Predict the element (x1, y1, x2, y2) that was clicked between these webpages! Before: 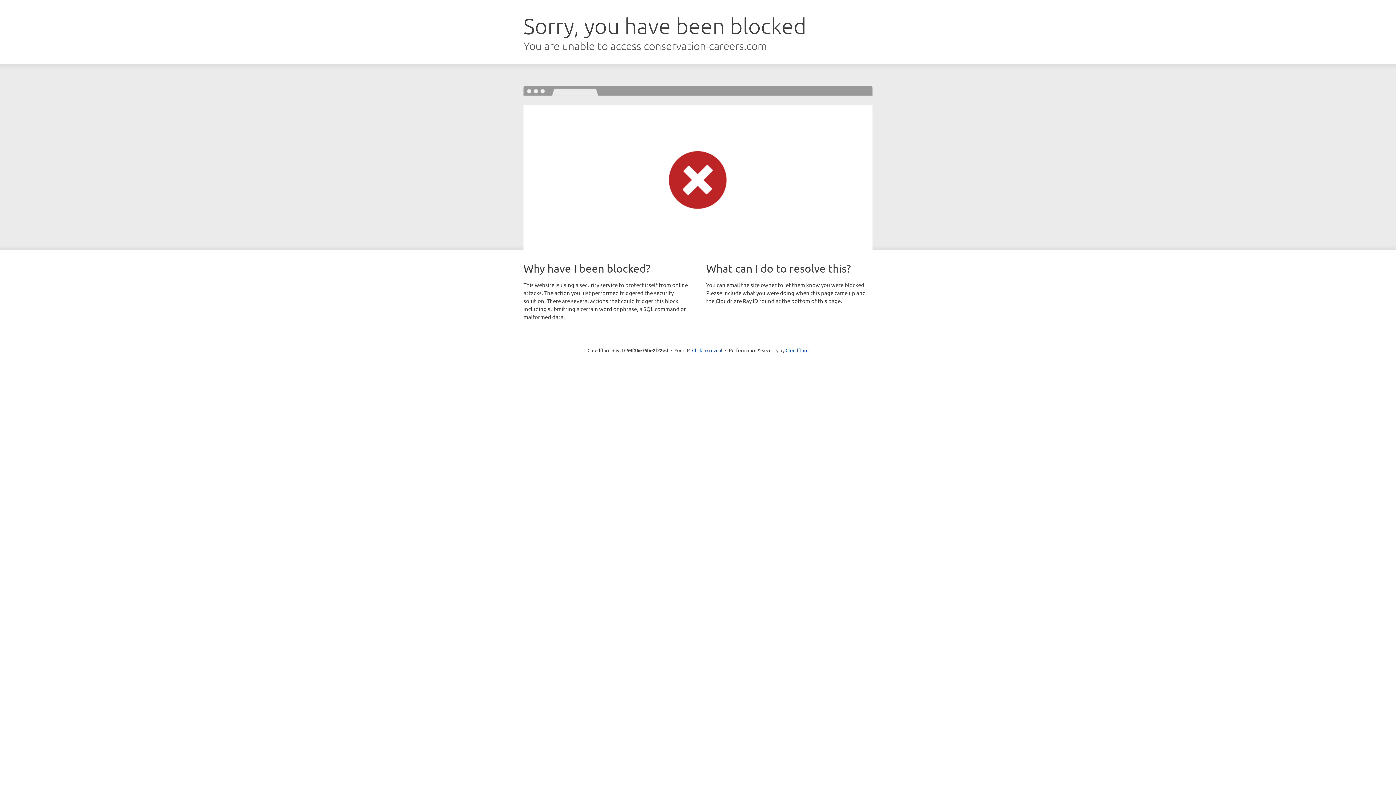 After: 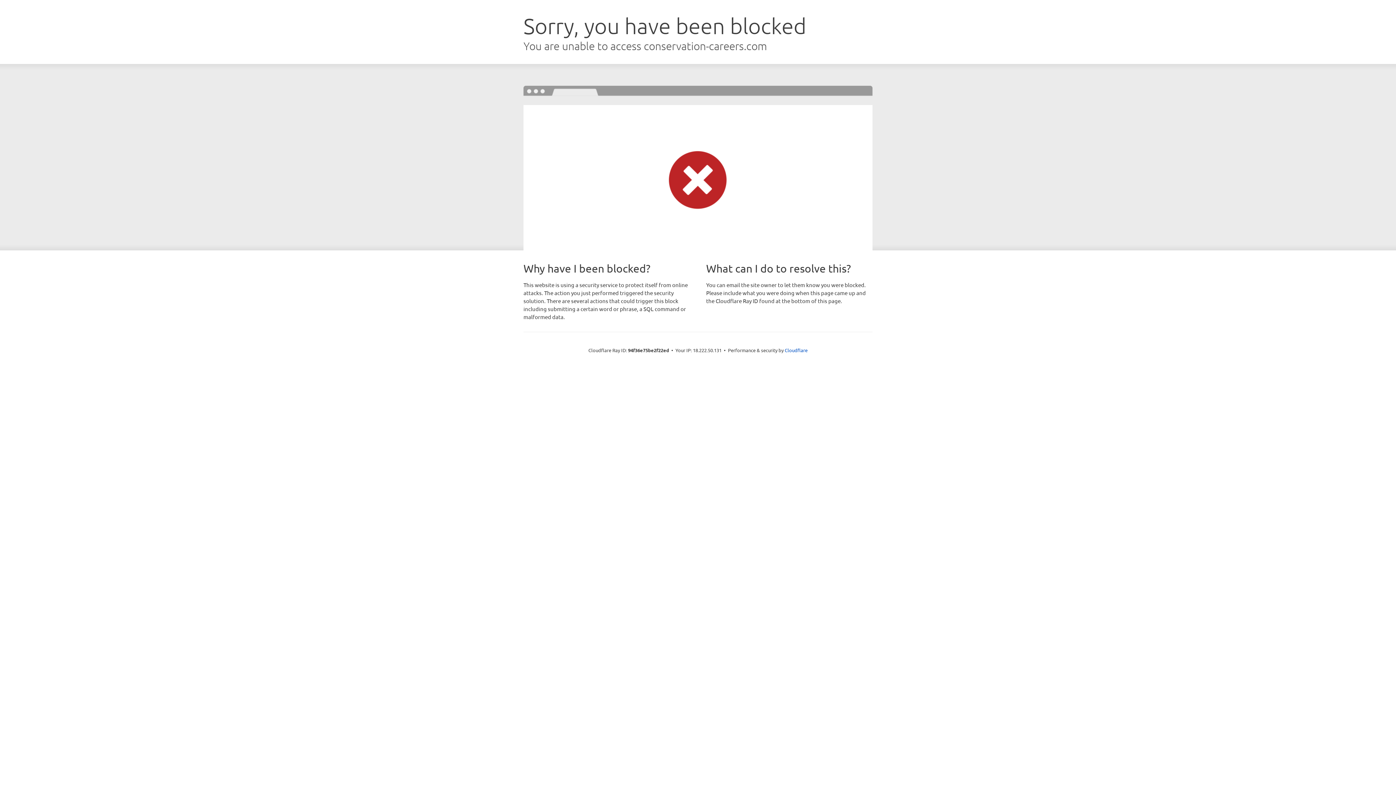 Action: bbox: (692, 346, 722, 353) label: Click to reveal